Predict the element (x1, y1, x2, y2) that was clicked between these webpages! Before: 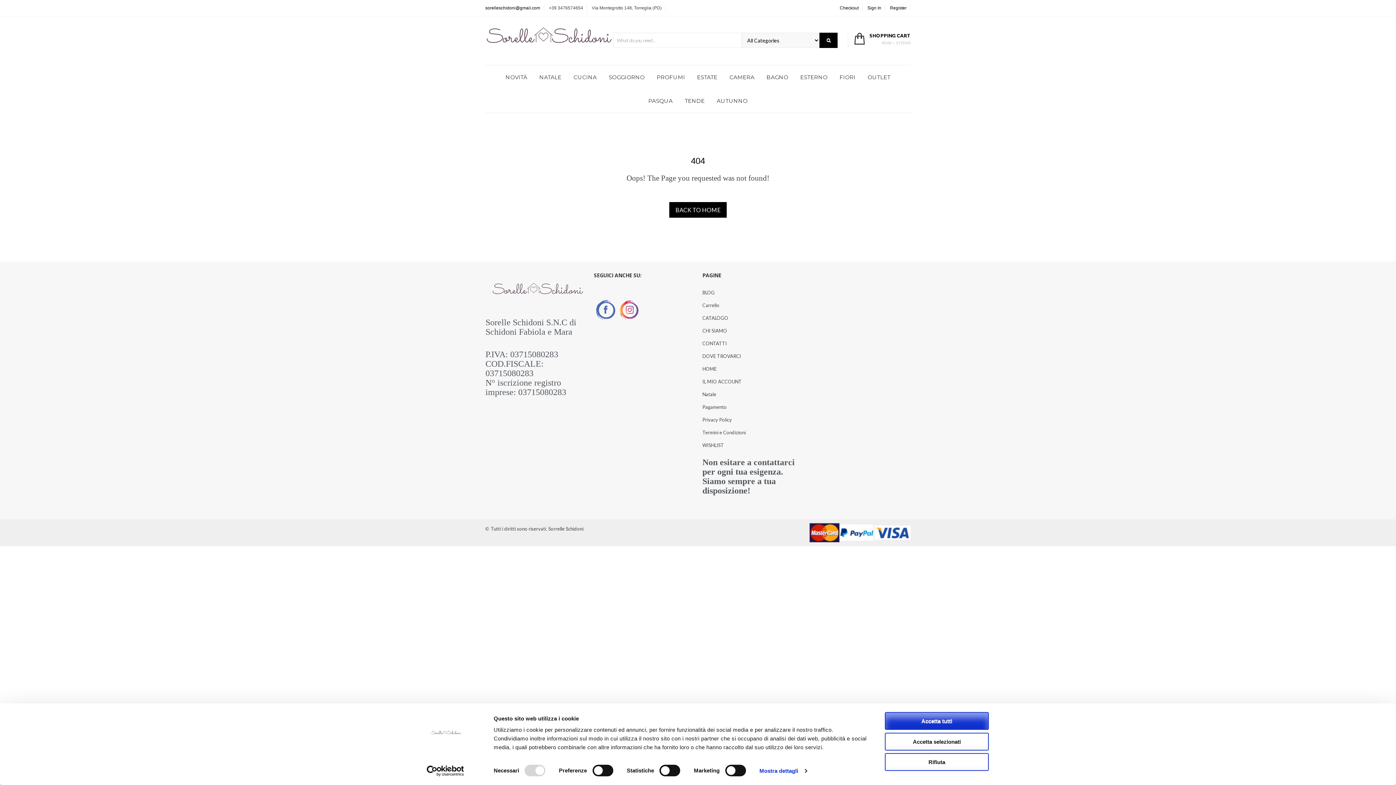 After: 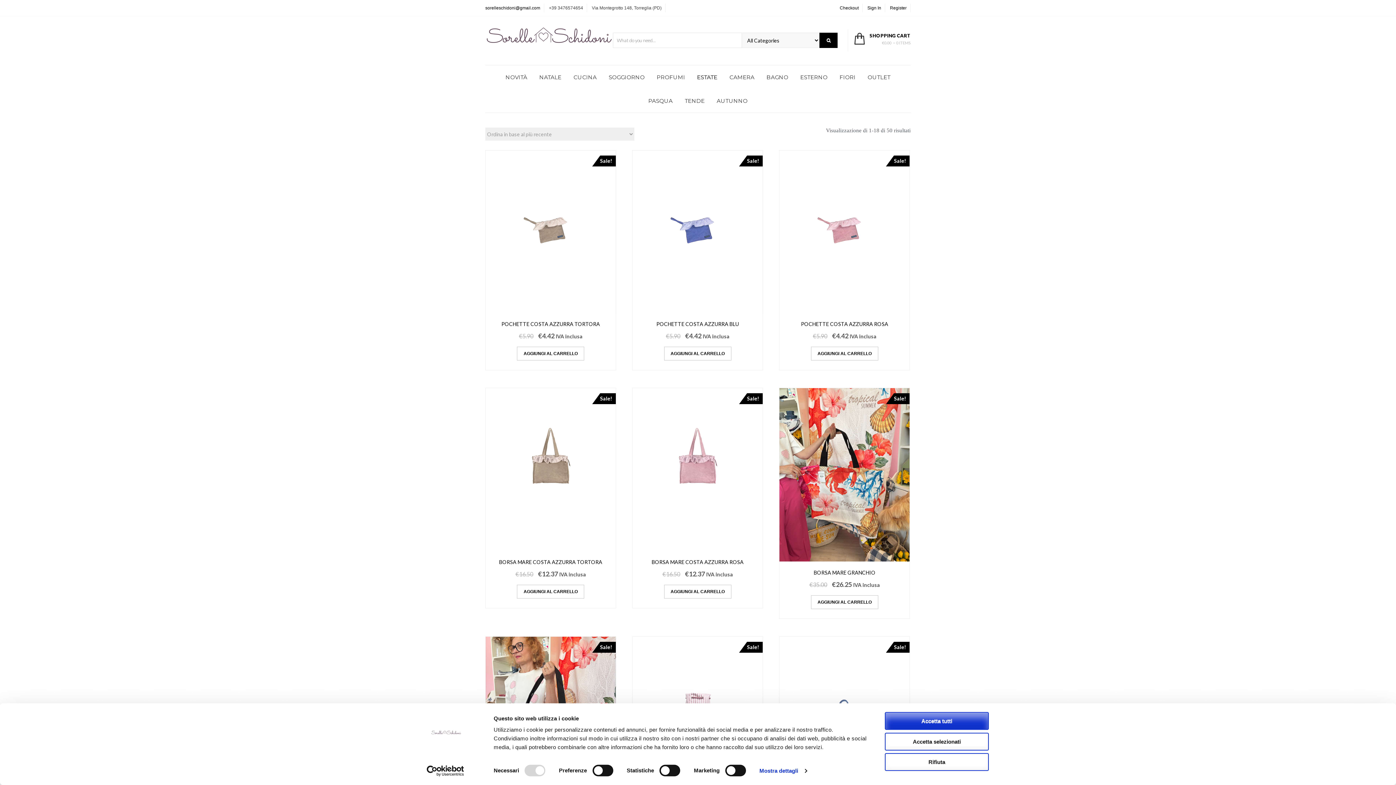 Action: bbox: (697, 65, 717, 89) label: ESTATE